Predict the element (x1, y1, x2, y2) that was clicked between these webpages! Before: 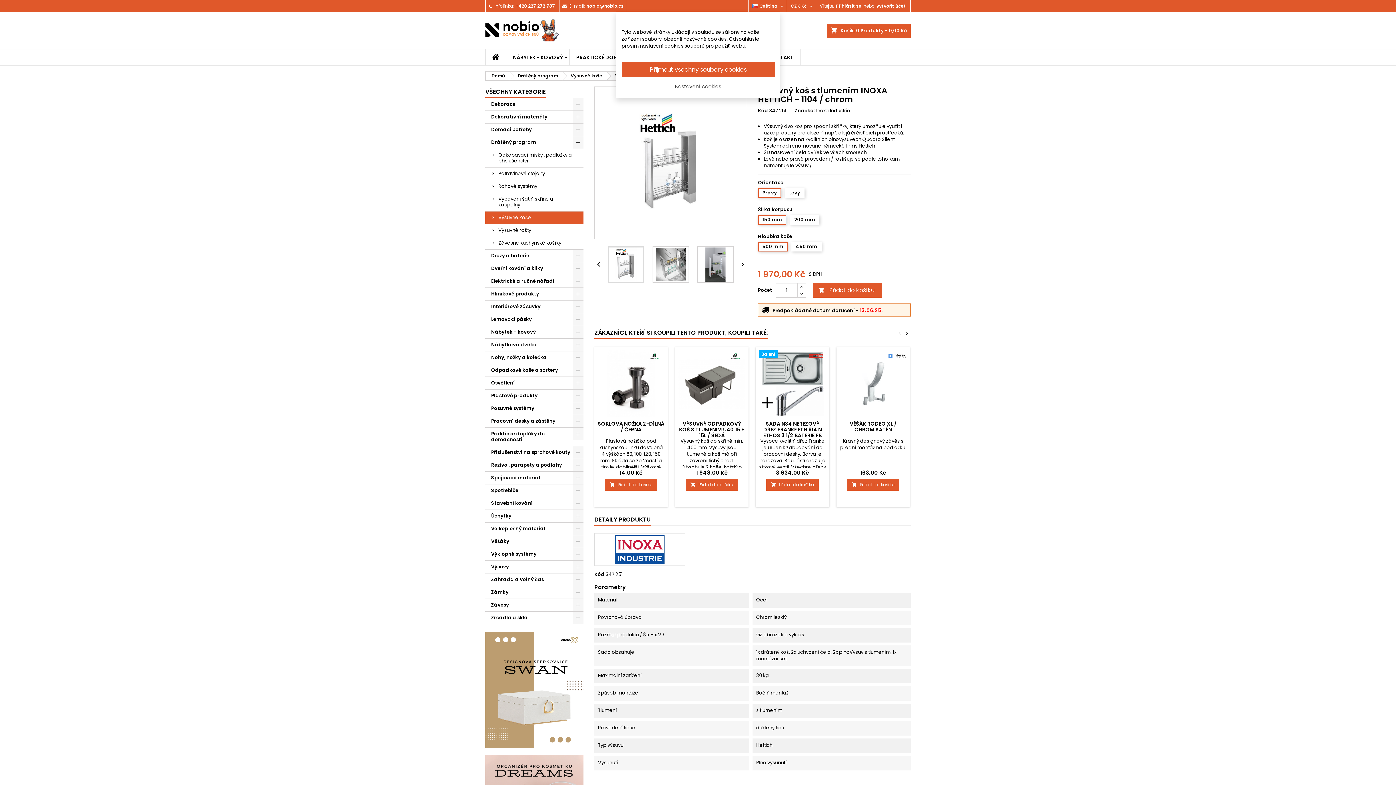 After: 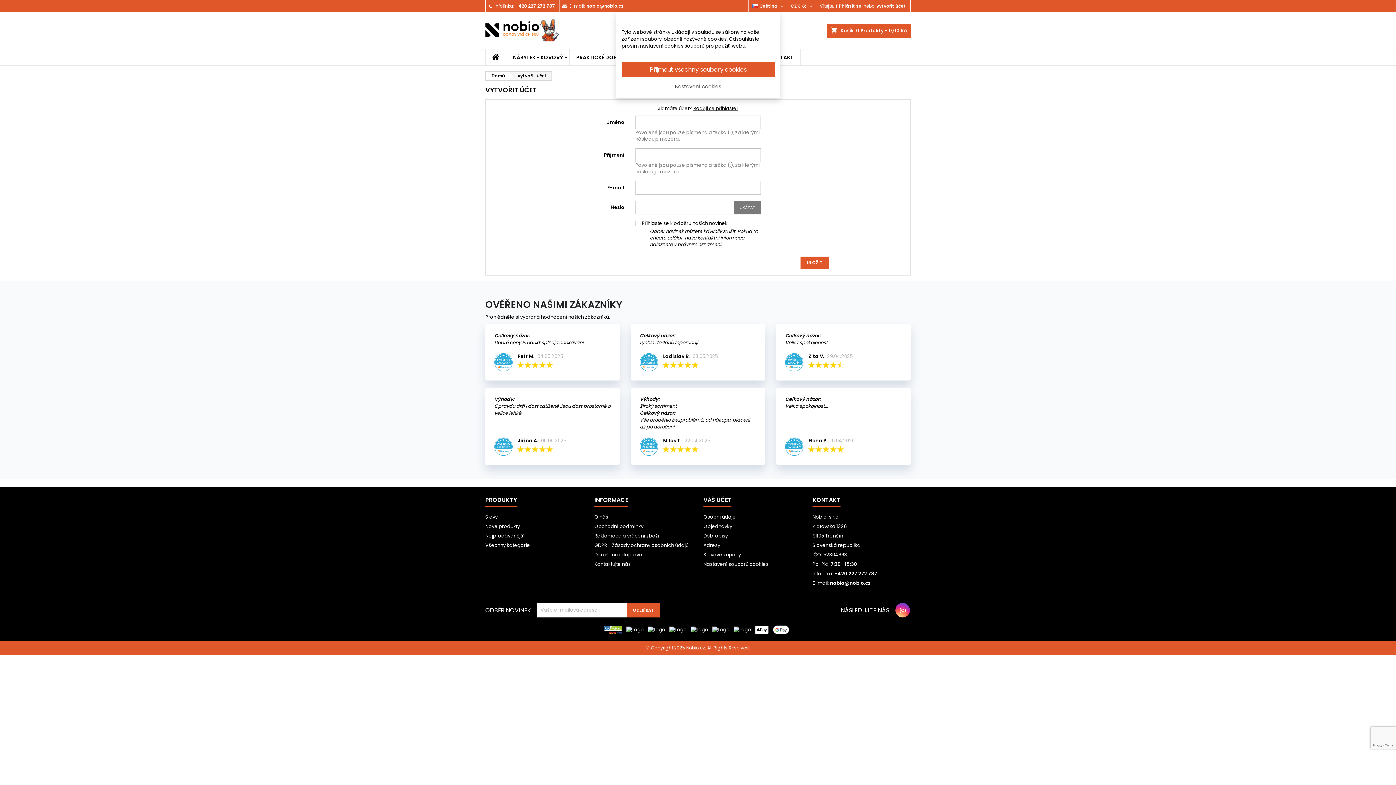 Action: label: vytvořit účet bbox: (876, 0, 906, 12)